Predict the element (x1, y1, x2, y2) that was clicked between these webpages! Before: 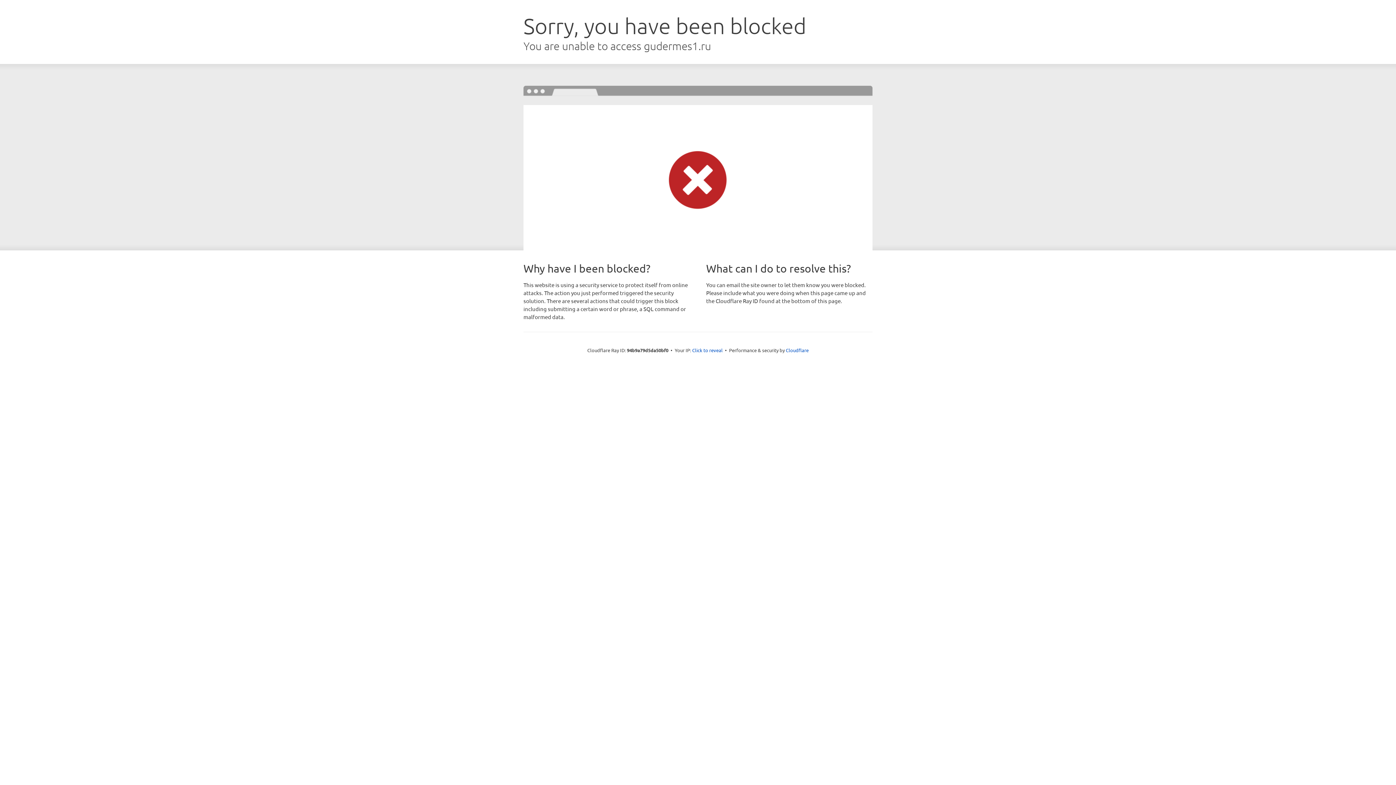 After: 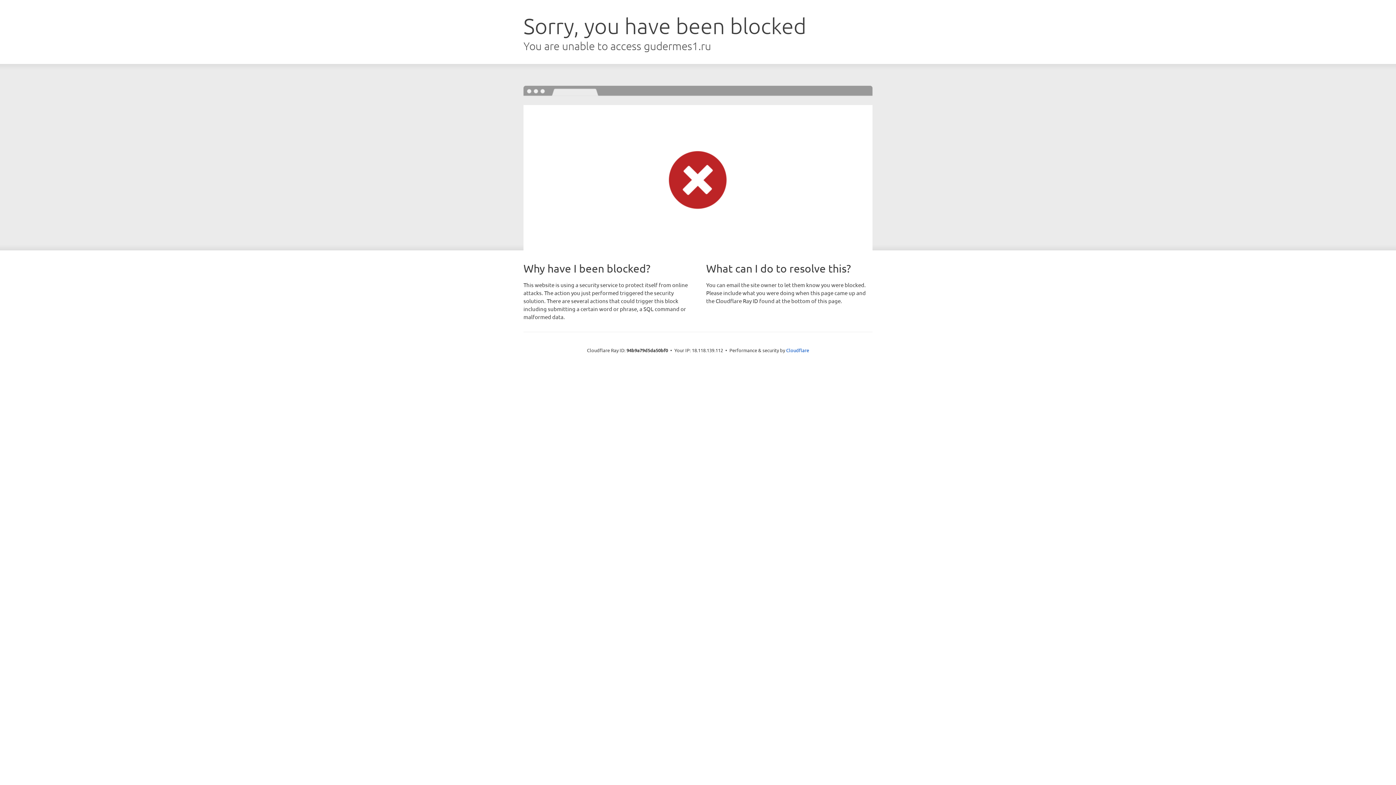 Action: label: Click to reveal bbox: (692, 346, 722, 353)